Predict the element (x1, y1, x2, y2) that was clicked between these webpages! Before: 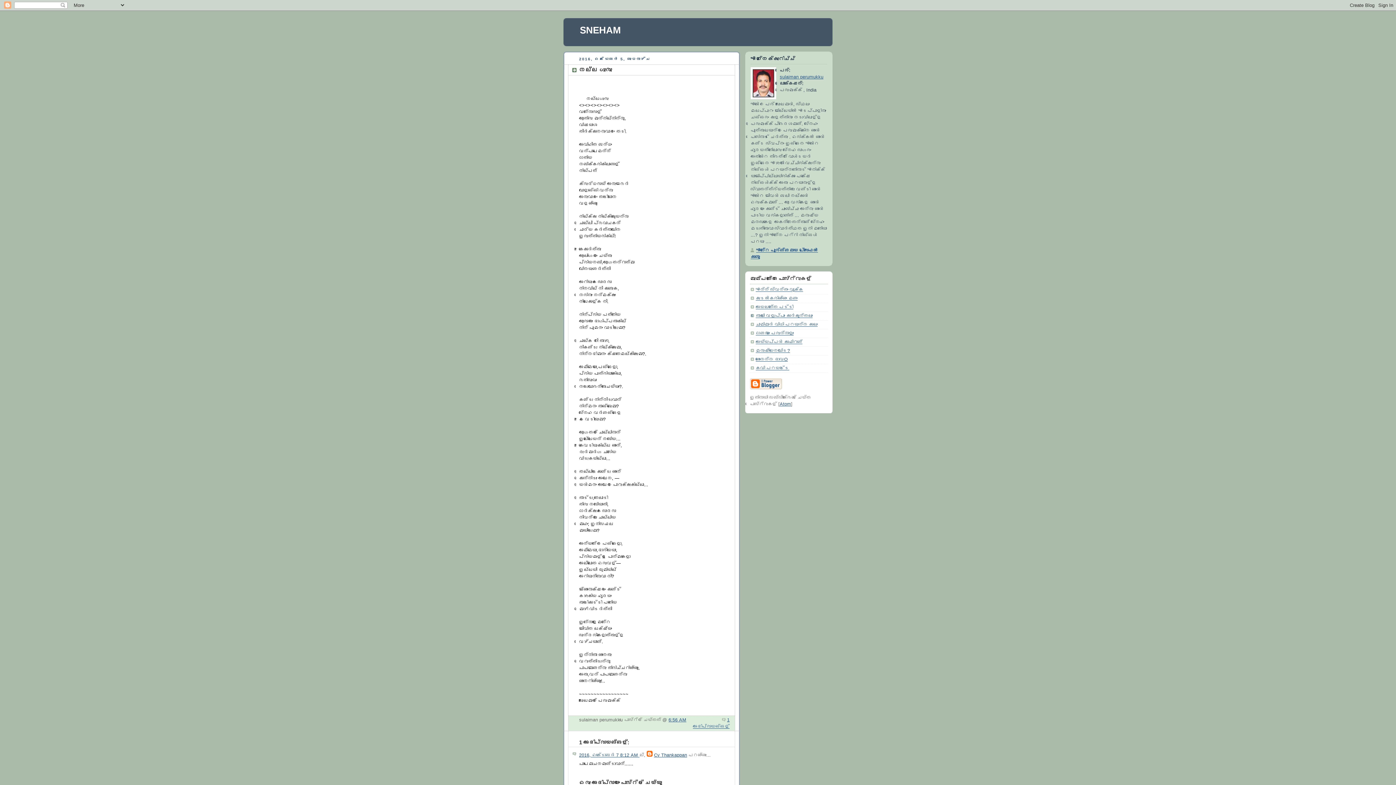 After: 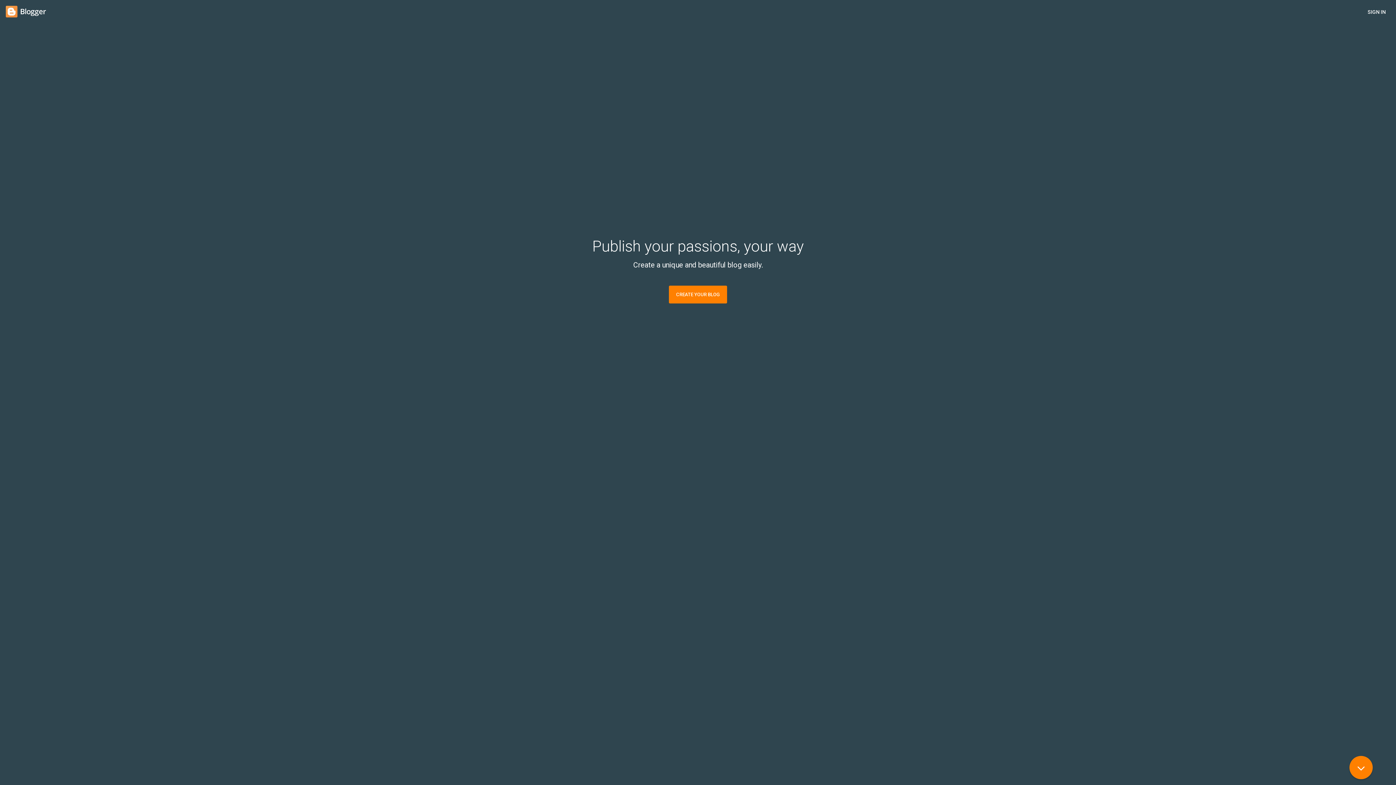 Action: bbox: (750, 385, 782, 391)